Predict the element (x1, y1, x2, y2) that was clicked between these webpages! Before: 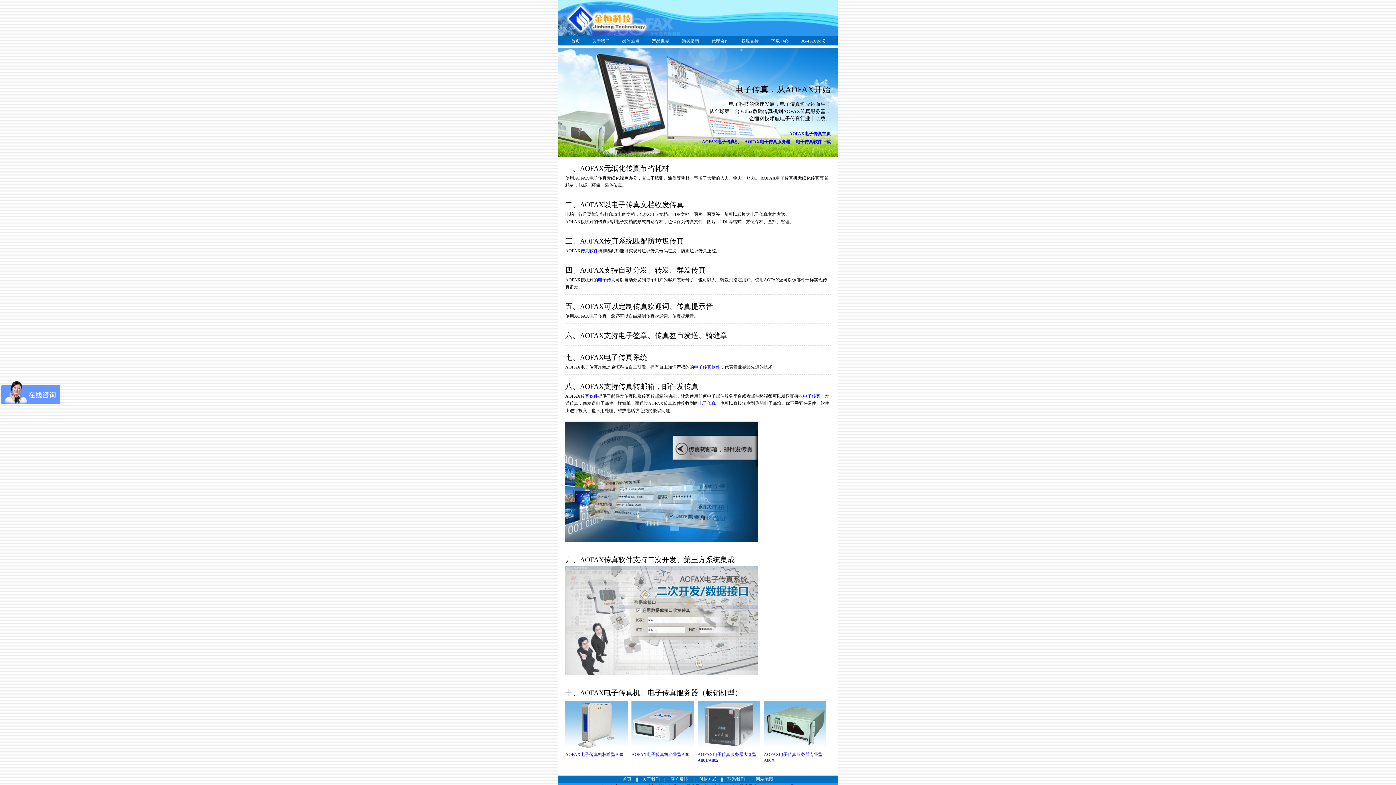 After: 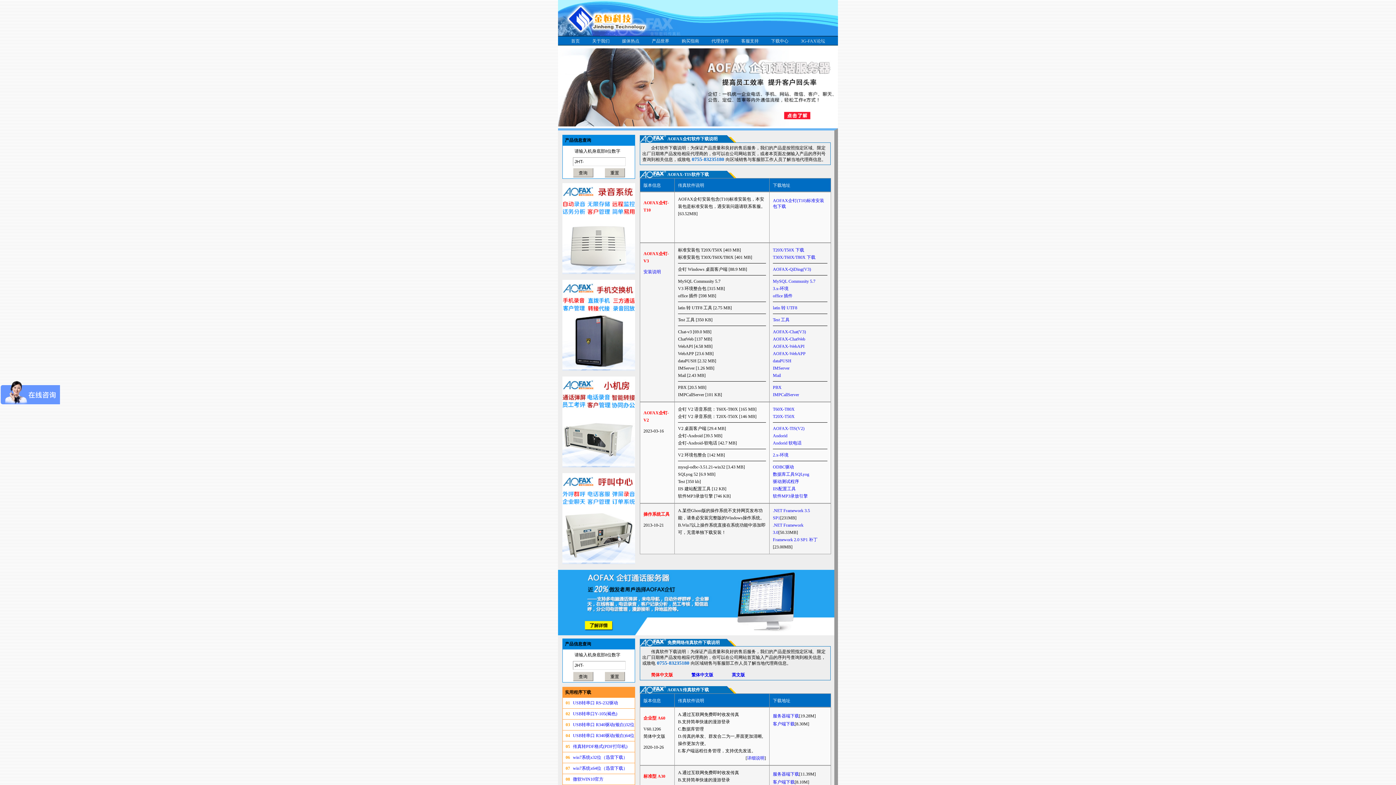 Action: bbox: (580, 393, 598, 398) label: 传真软件